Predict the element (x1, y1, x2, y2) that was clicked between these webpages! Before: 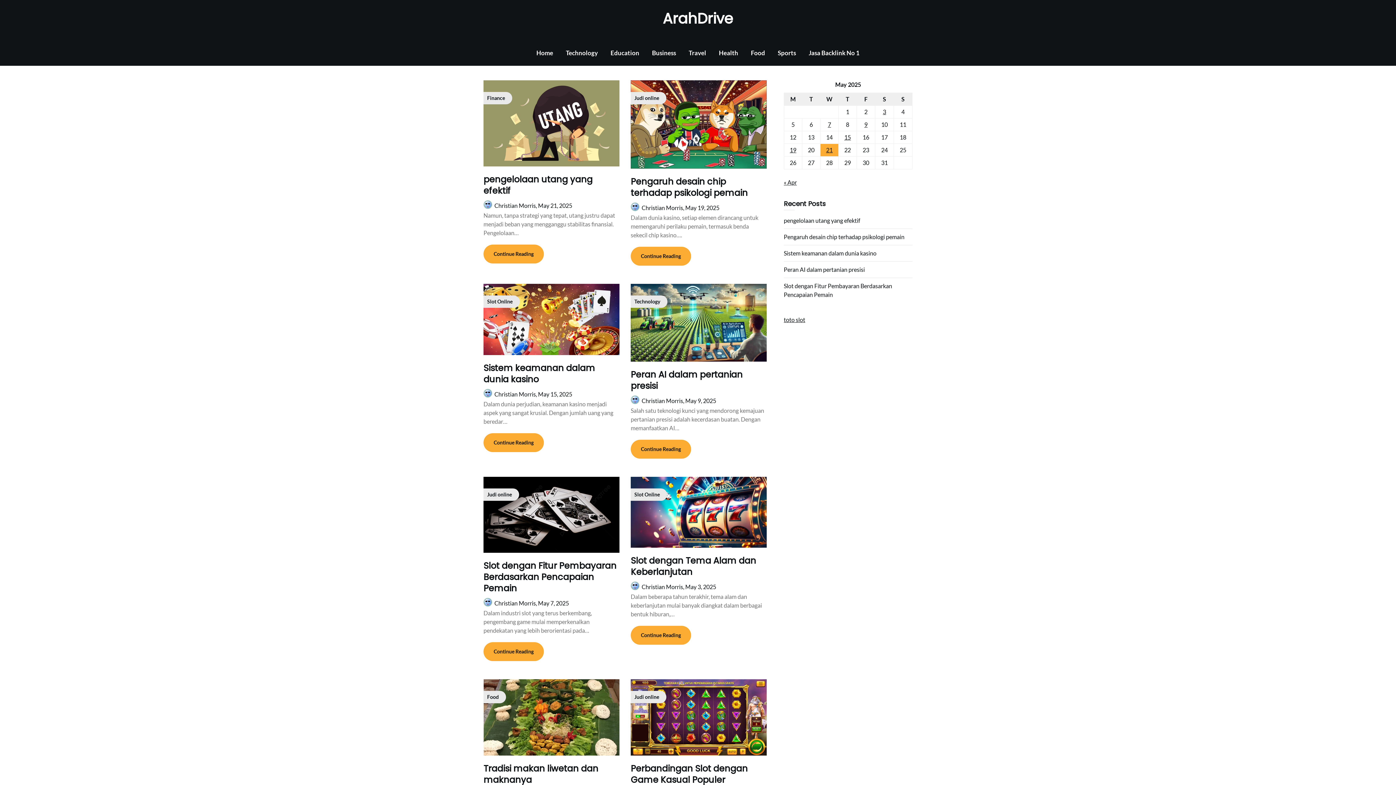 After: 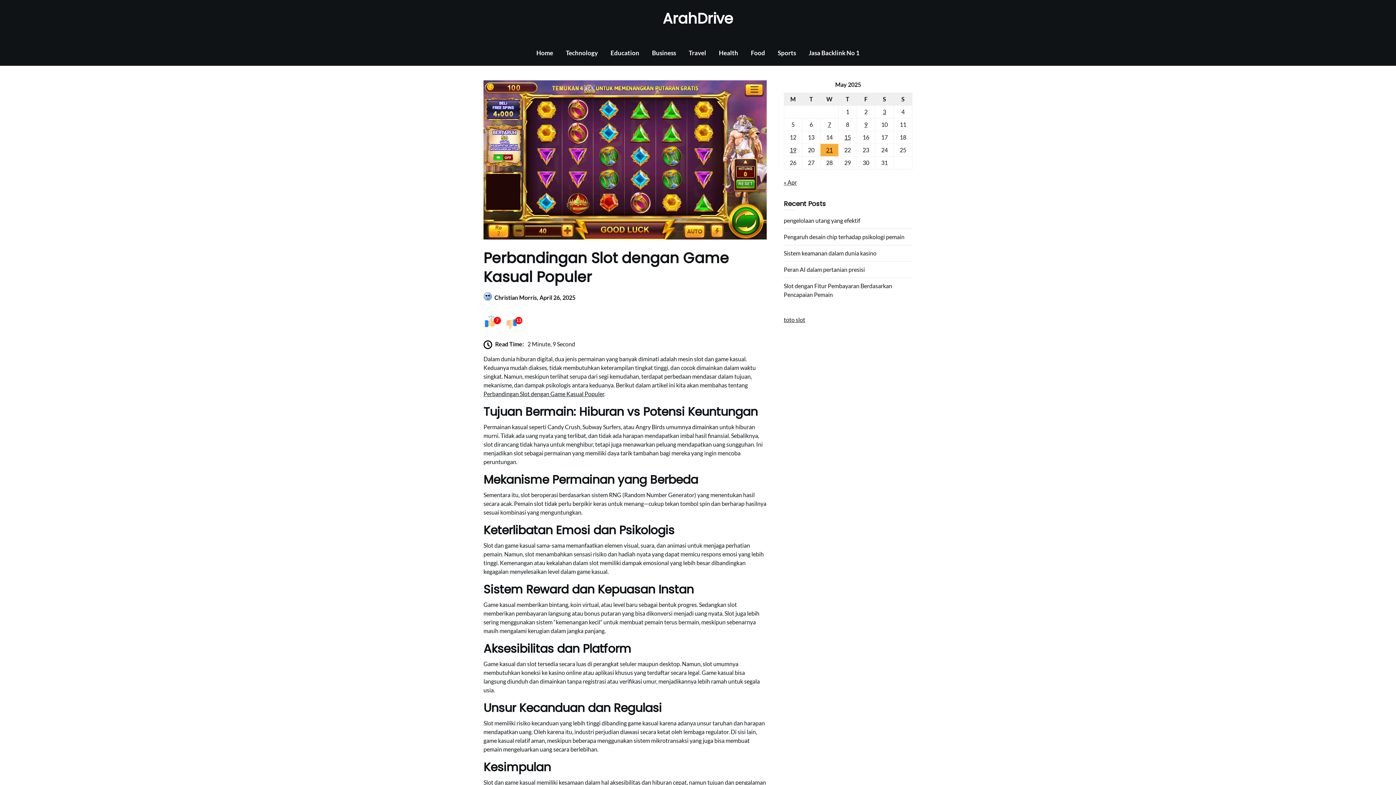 Action: bbox: (630, 763, 747, 786) label: Perbandingan Slot dengan Game Kasual Populer